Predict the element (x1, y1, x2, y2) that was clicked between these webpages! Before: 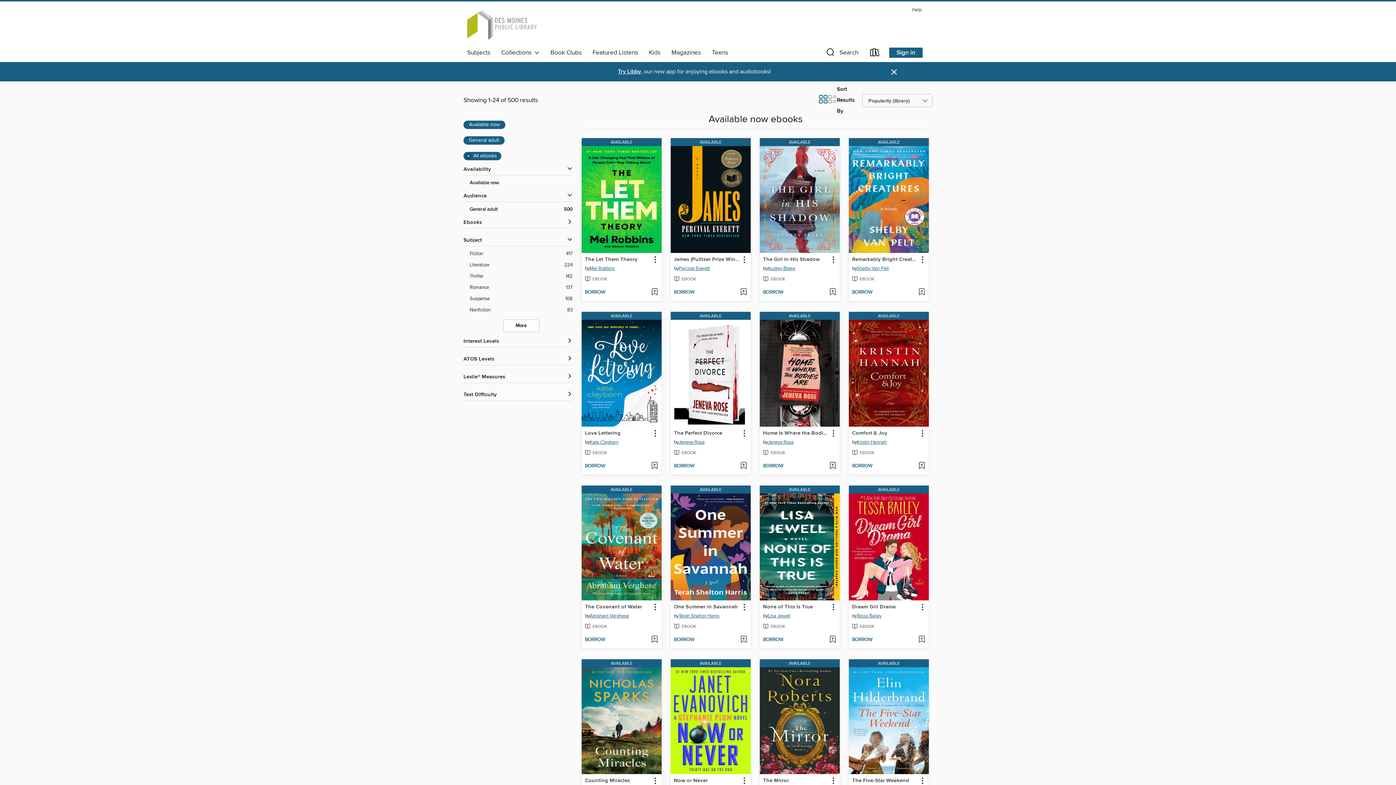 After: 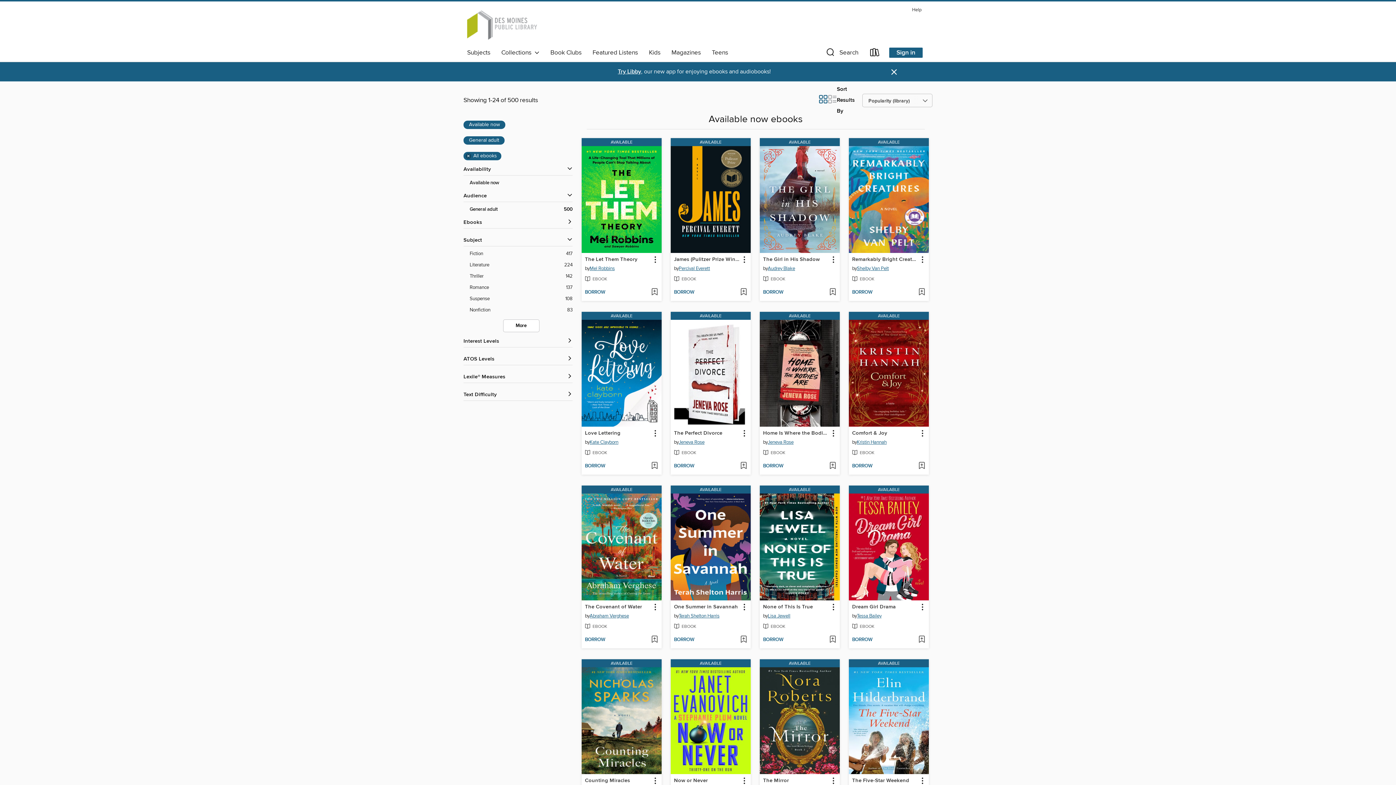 Action: label: View results in grid format. bbox: (818, 97, 828, 105)